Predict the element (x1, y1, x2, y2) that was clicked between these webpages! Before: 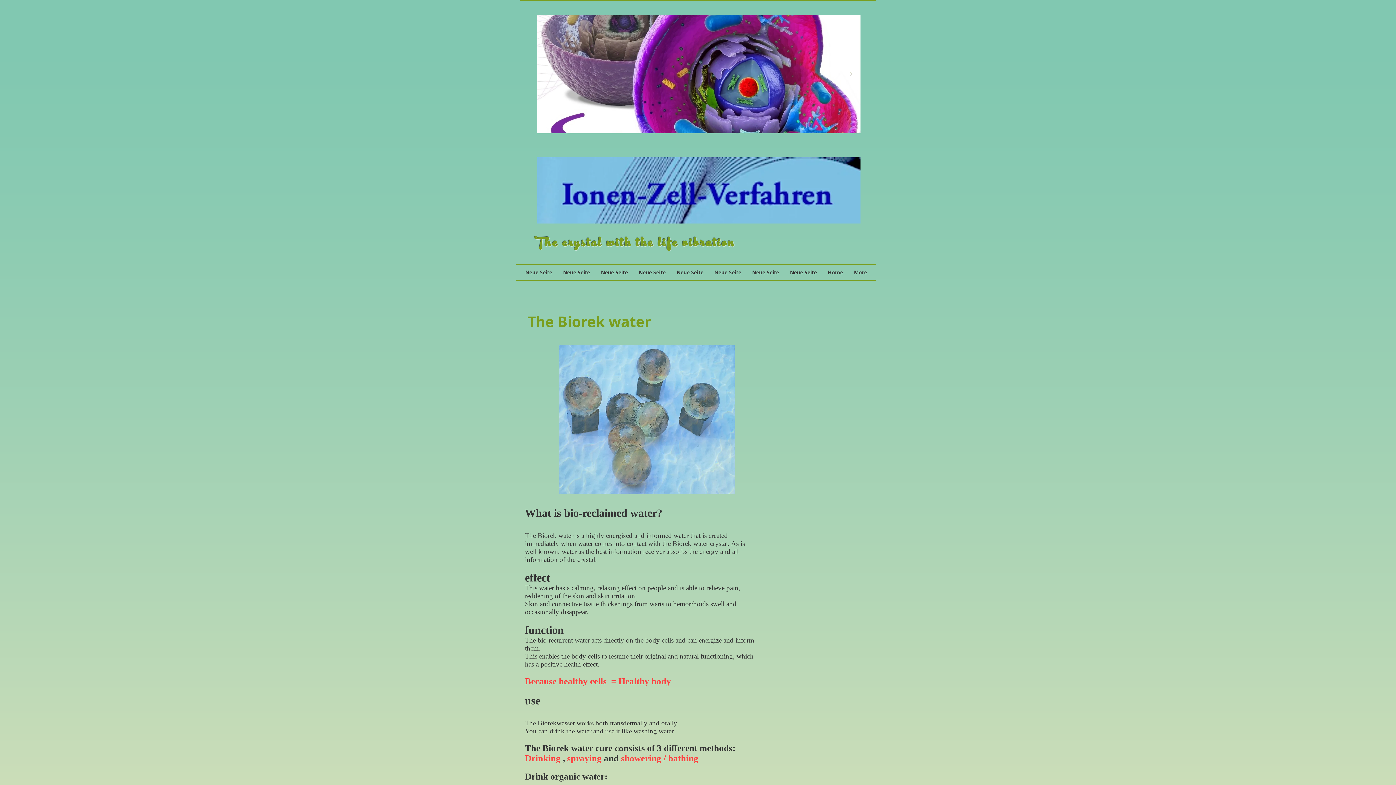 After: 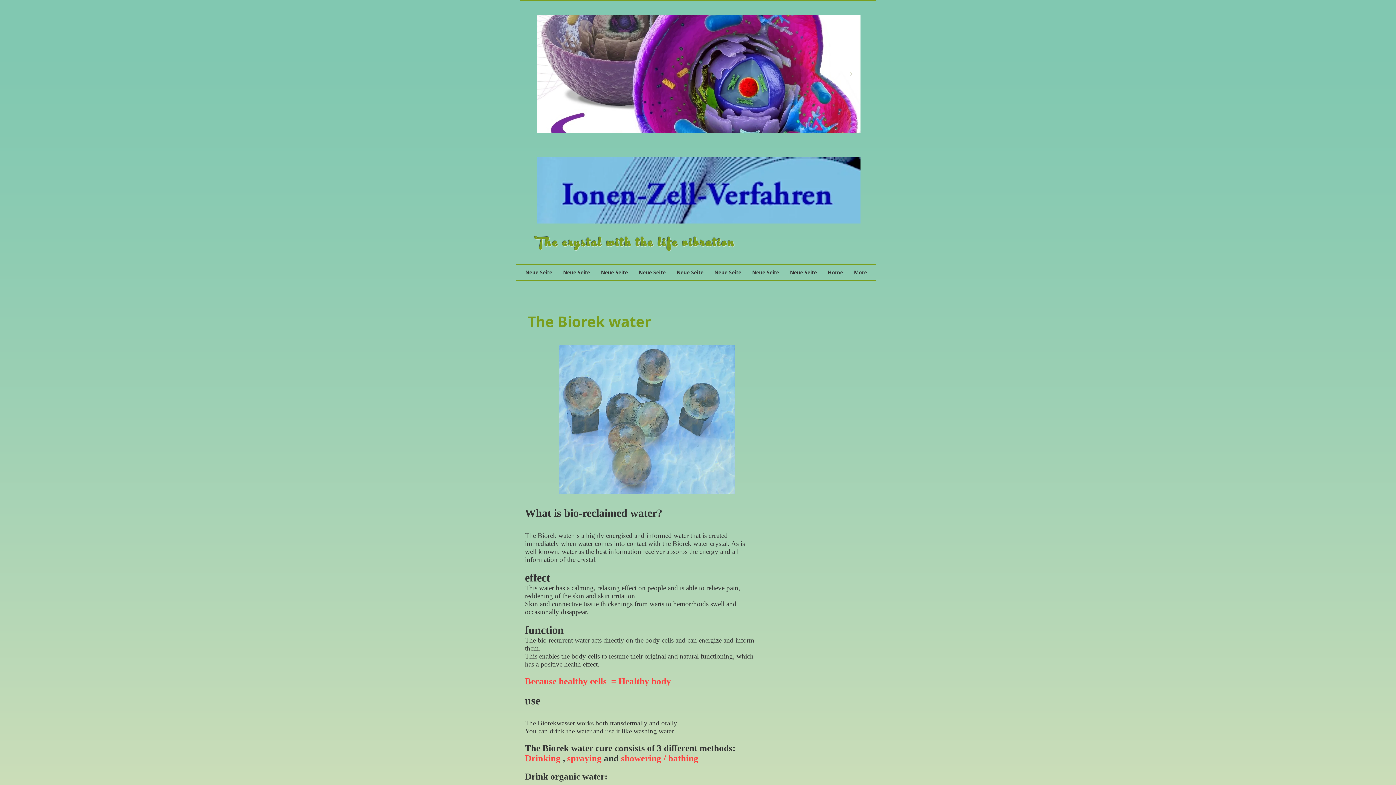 Action: bbox: (849, 71, 852, 76) label: Next Item